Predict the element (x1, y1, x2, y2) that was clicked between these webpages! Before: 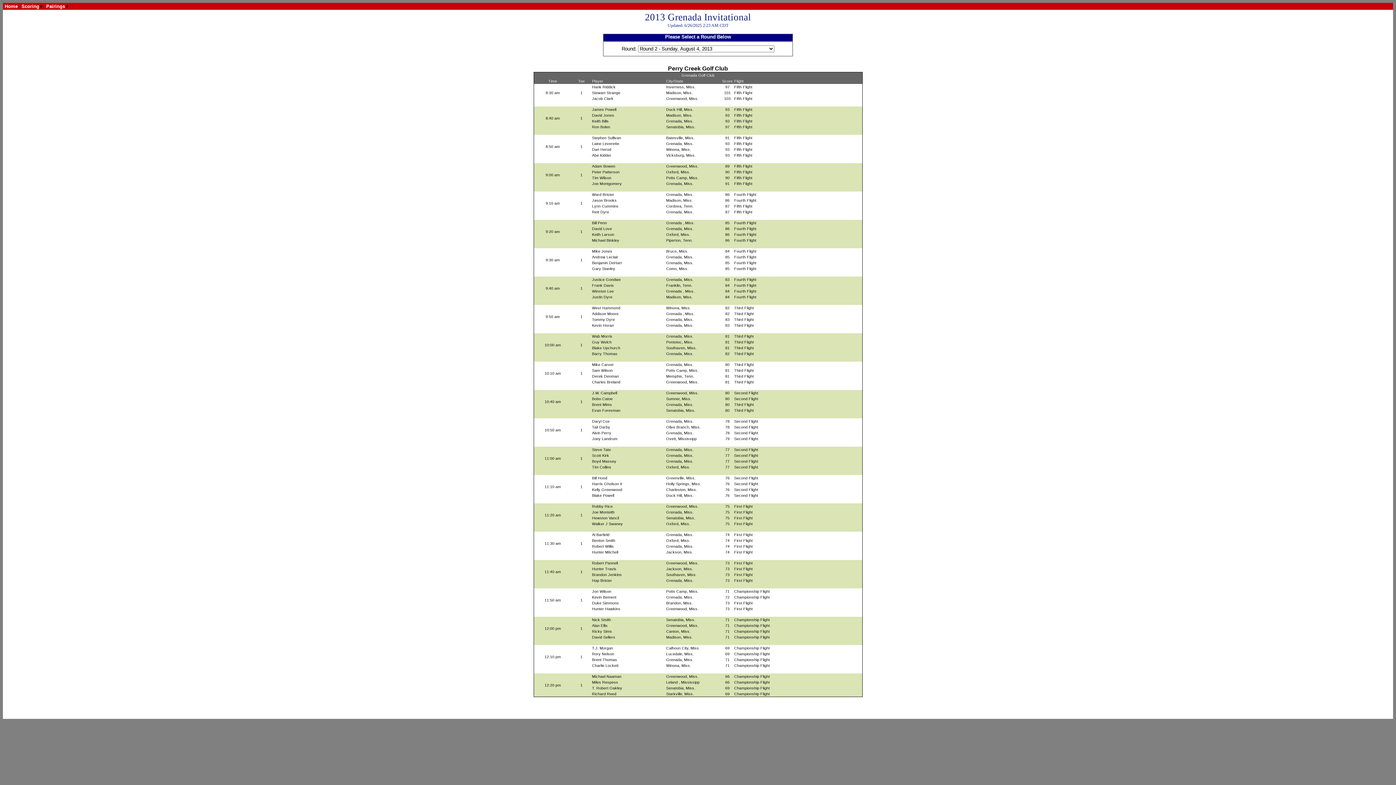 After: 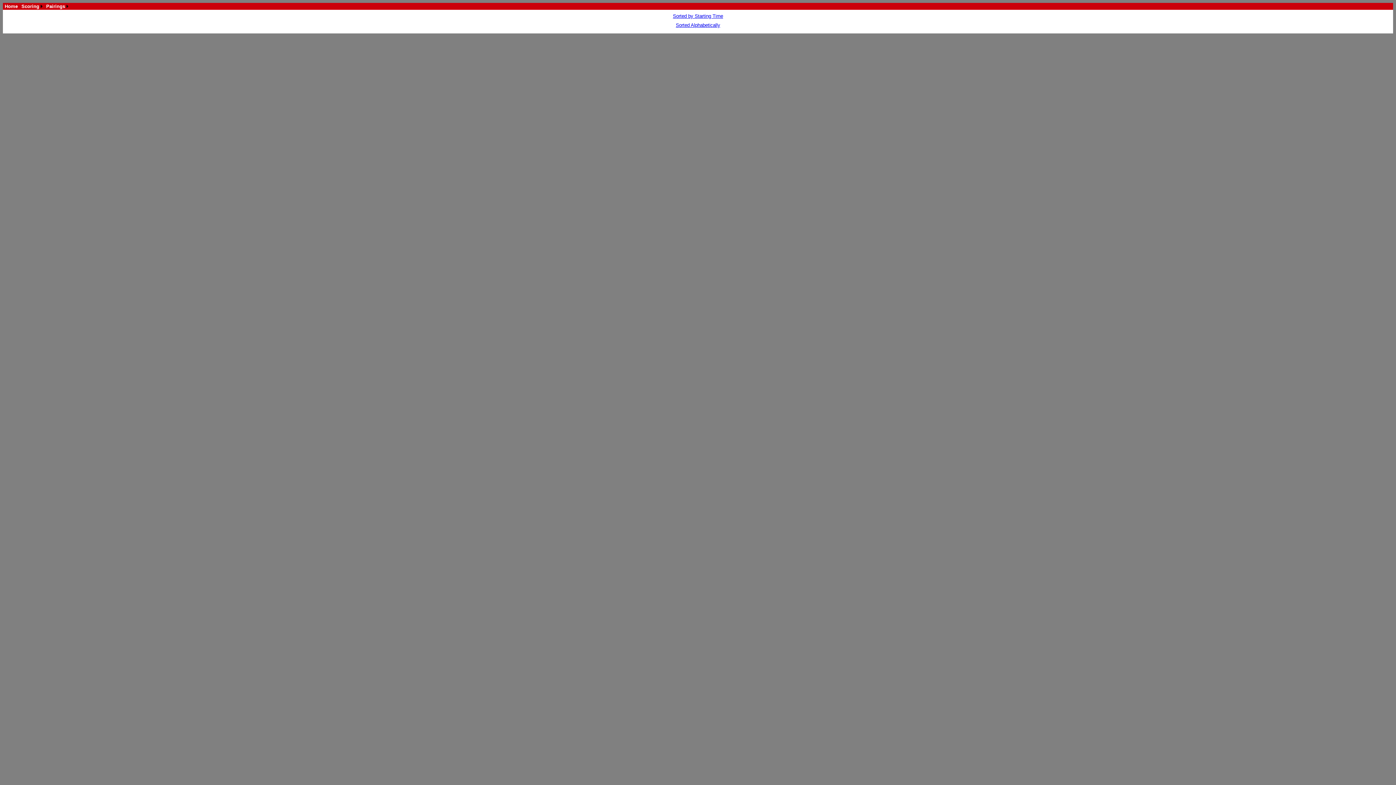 Action: bbox: (44, 2, 70, 9) label: Pairings